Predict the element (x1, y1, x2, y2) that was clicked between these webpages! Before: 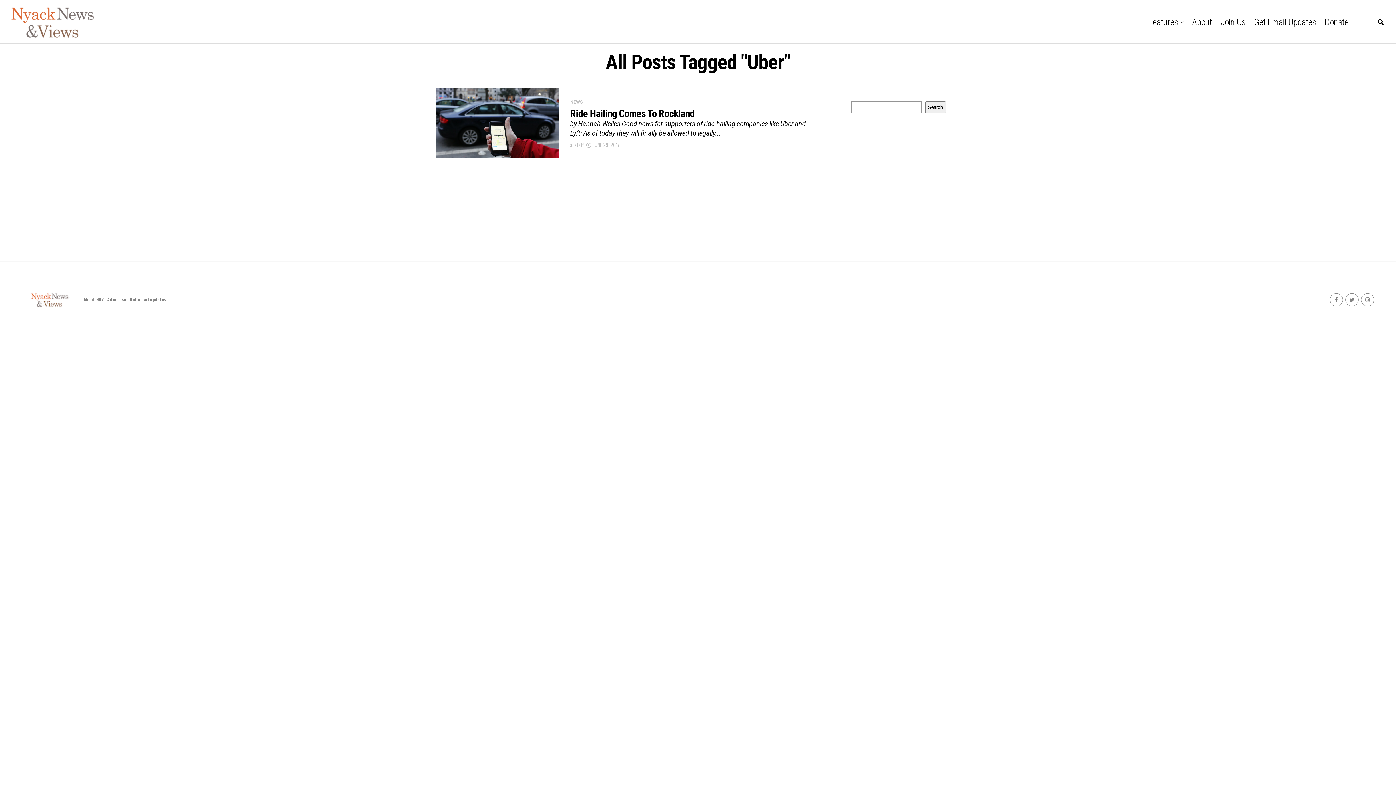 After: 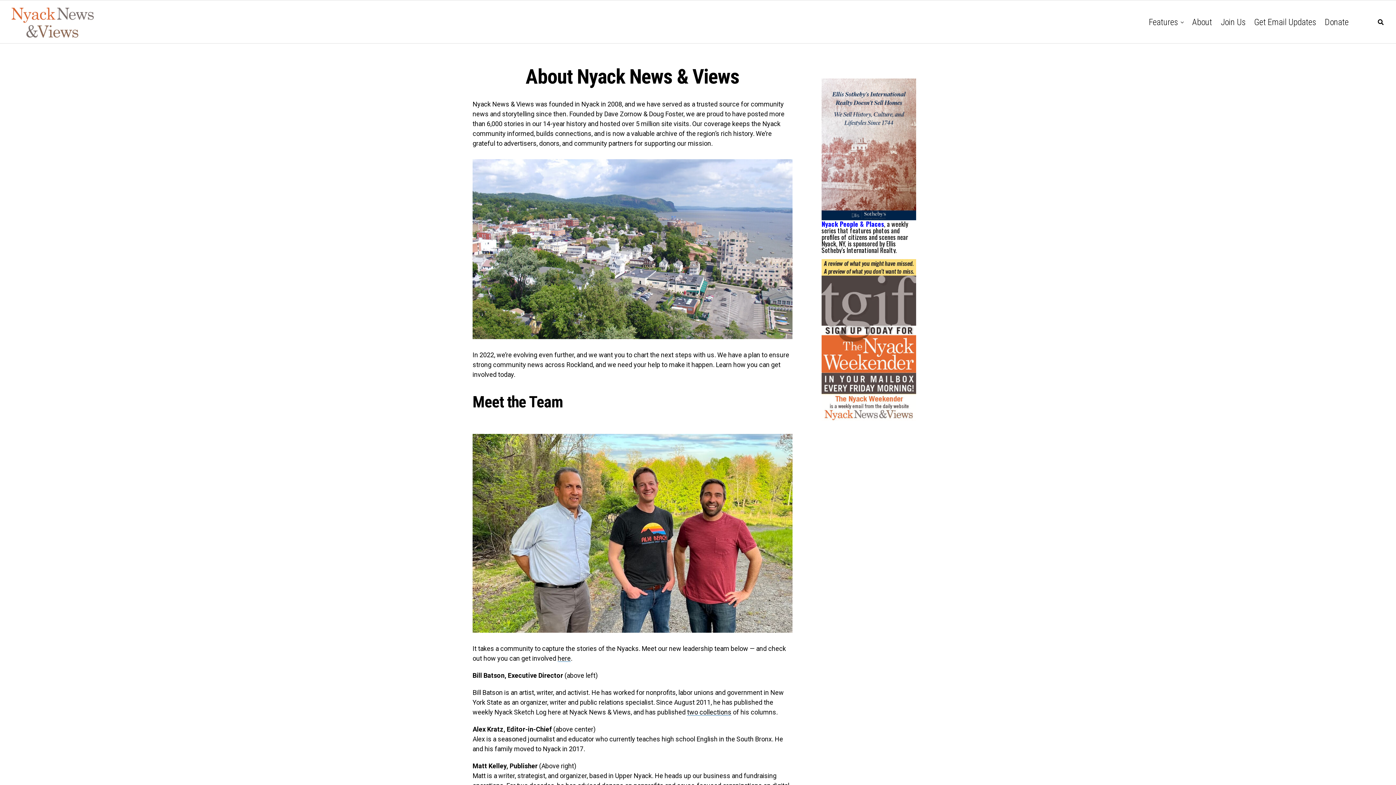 Action: bbox: (1188, 0, 1216, 44) label: About